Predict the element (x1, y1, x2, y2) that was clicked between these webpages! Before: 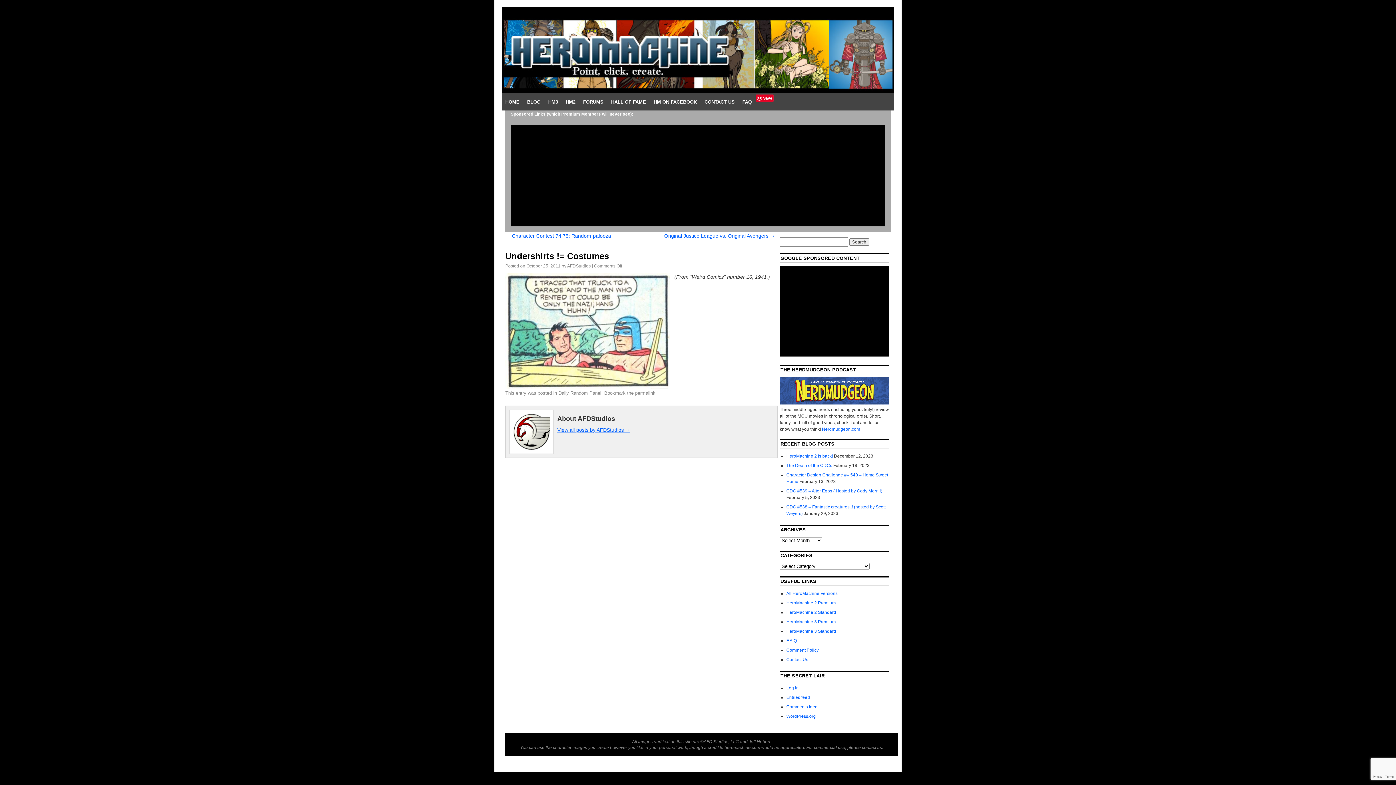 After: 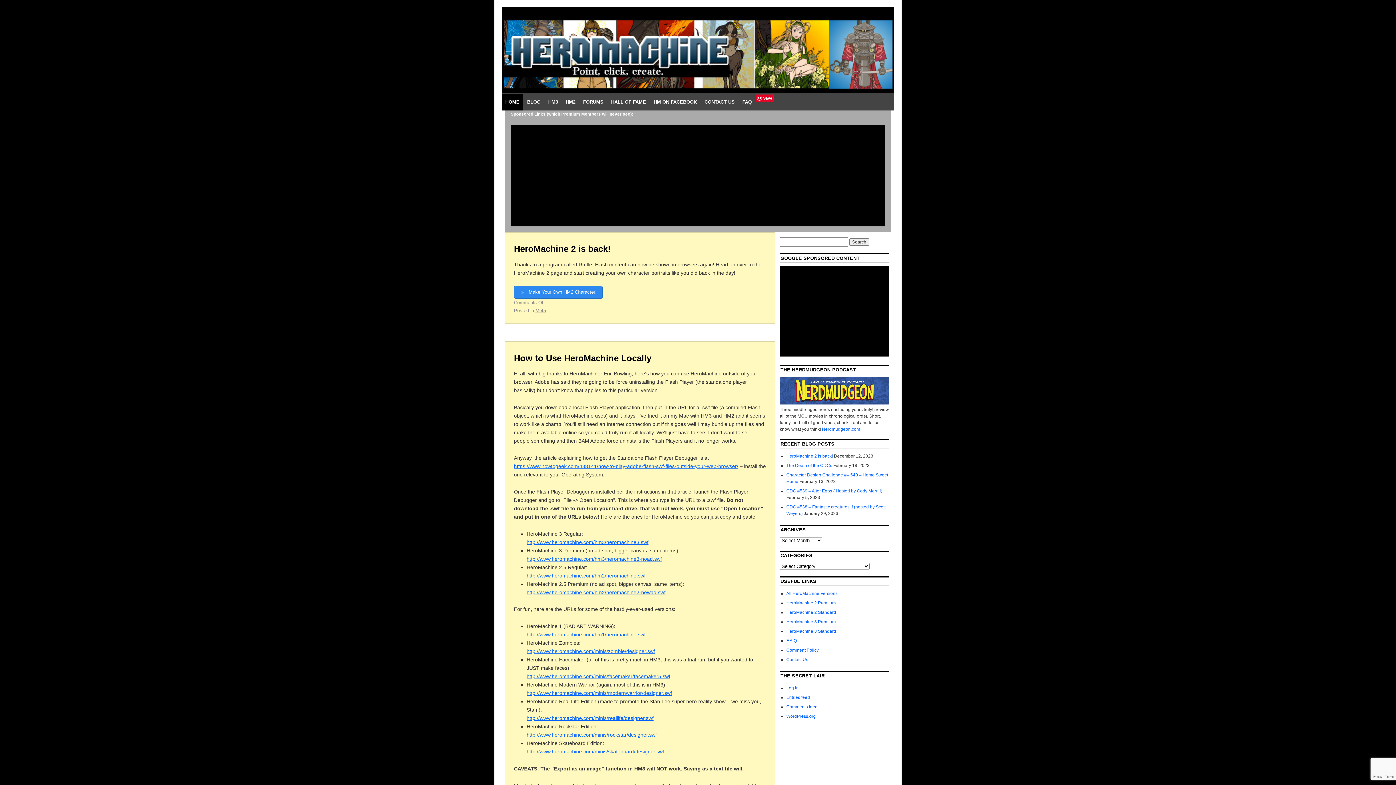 Action: bbox: (501, 86, 894, 92)